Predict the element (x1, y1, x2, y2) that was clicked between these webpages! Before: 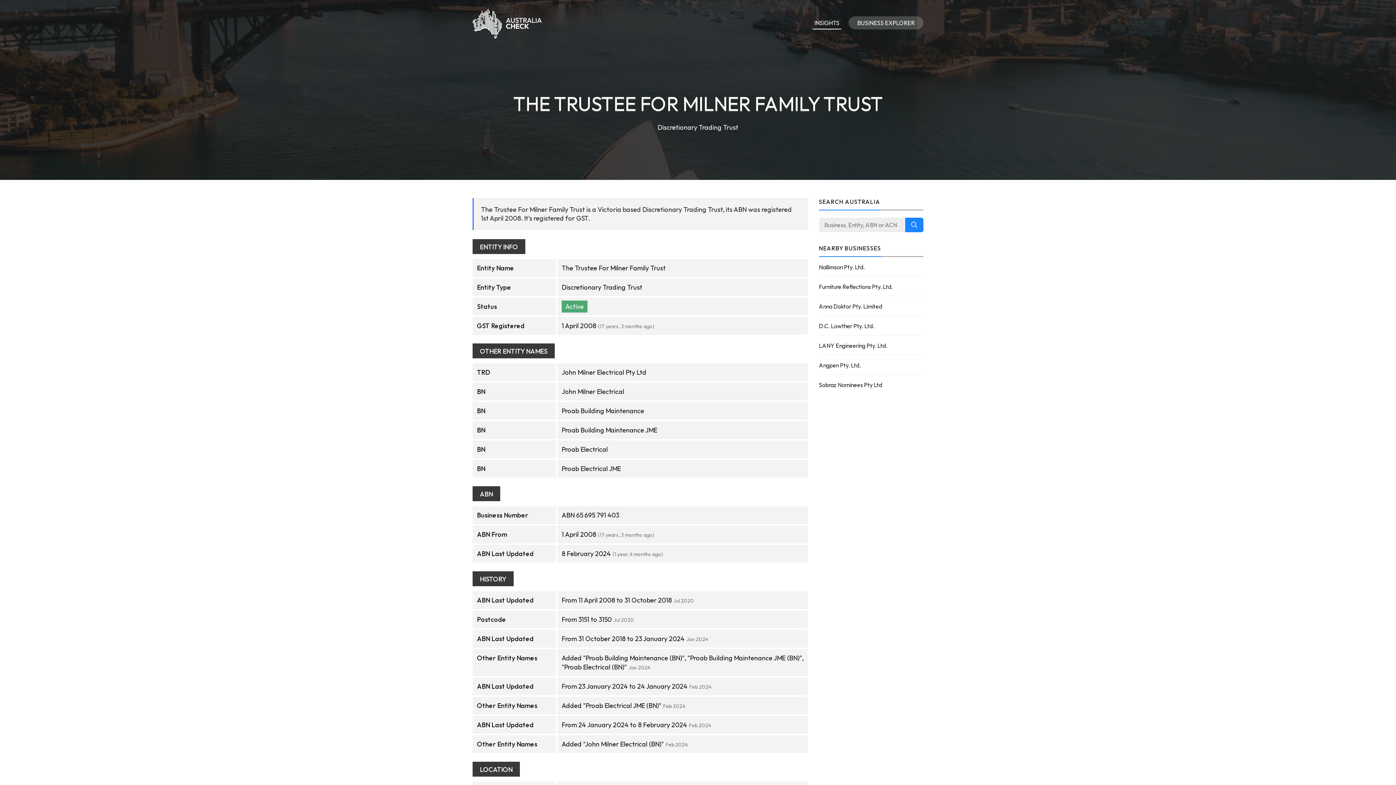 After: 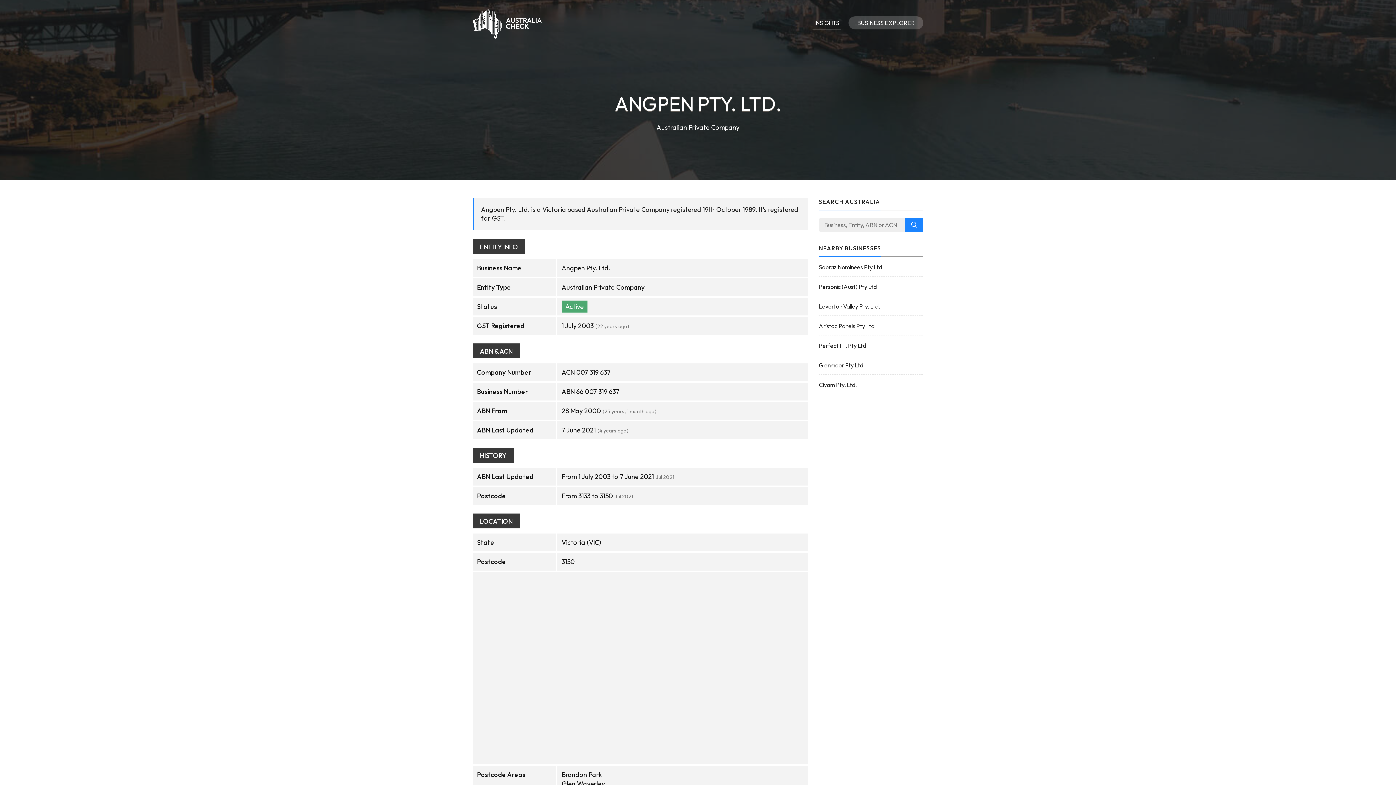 Action: bbox: (819, 361, 923, 369) label: Angpen Pty. Ltd.